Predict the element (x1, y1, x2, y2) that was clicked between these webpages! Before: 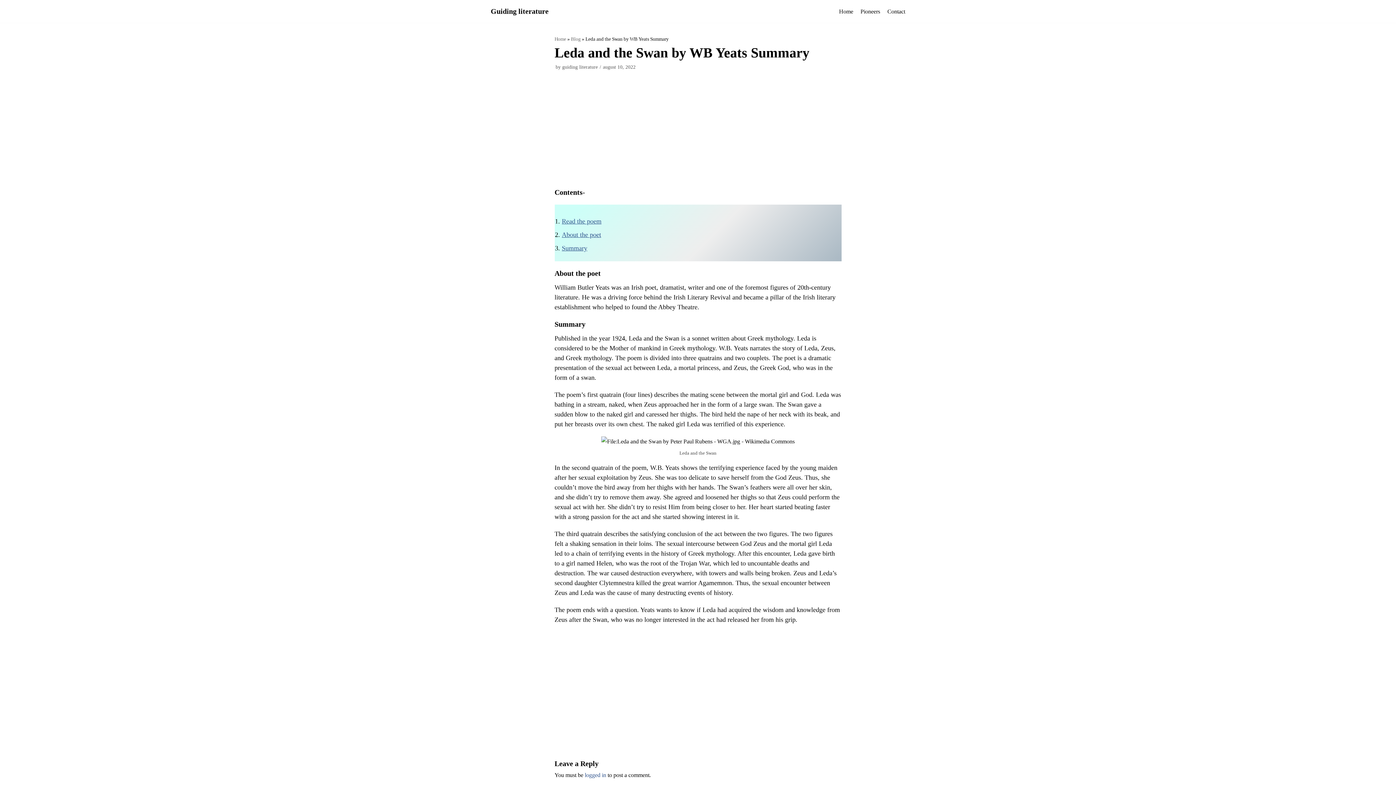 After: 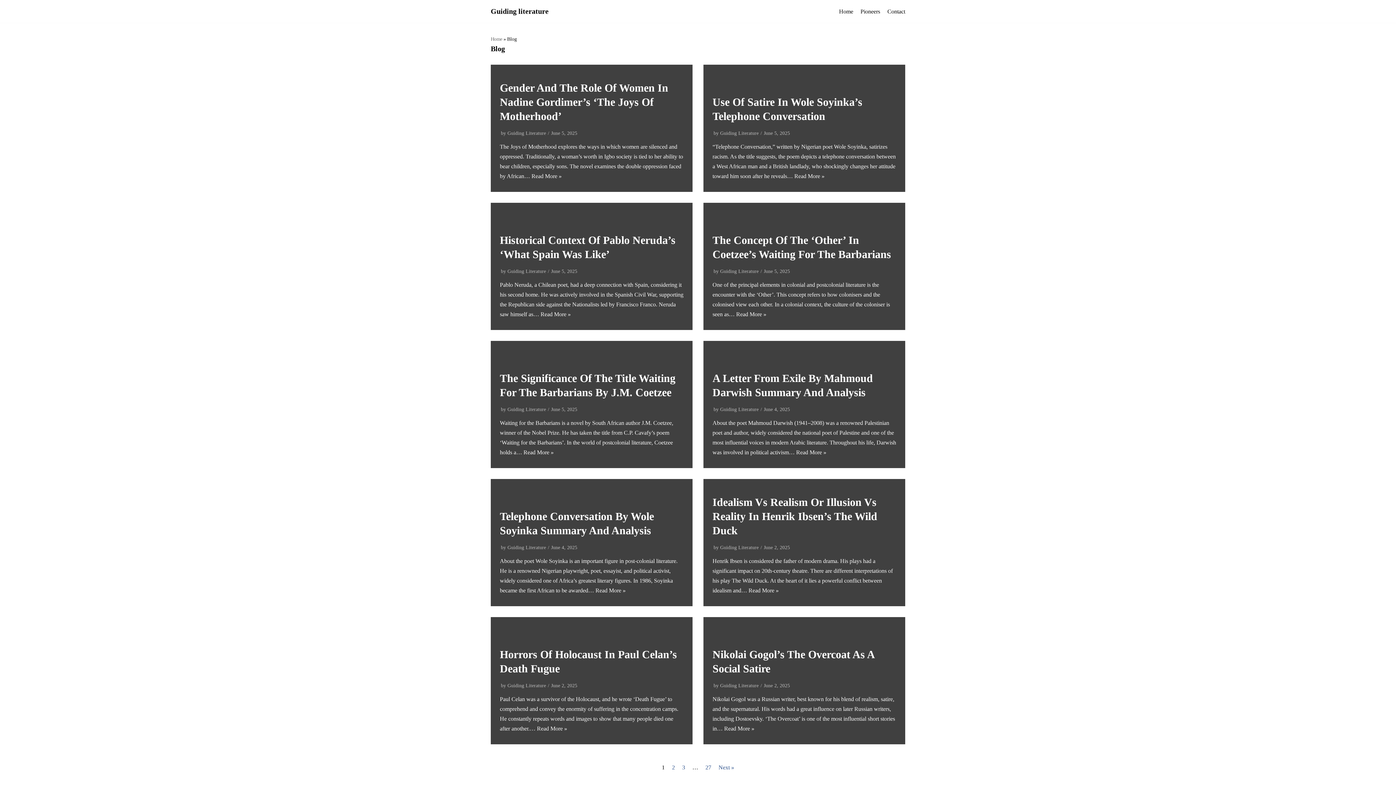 Action: bbox: (571, 36, 580, 41) label: Blog